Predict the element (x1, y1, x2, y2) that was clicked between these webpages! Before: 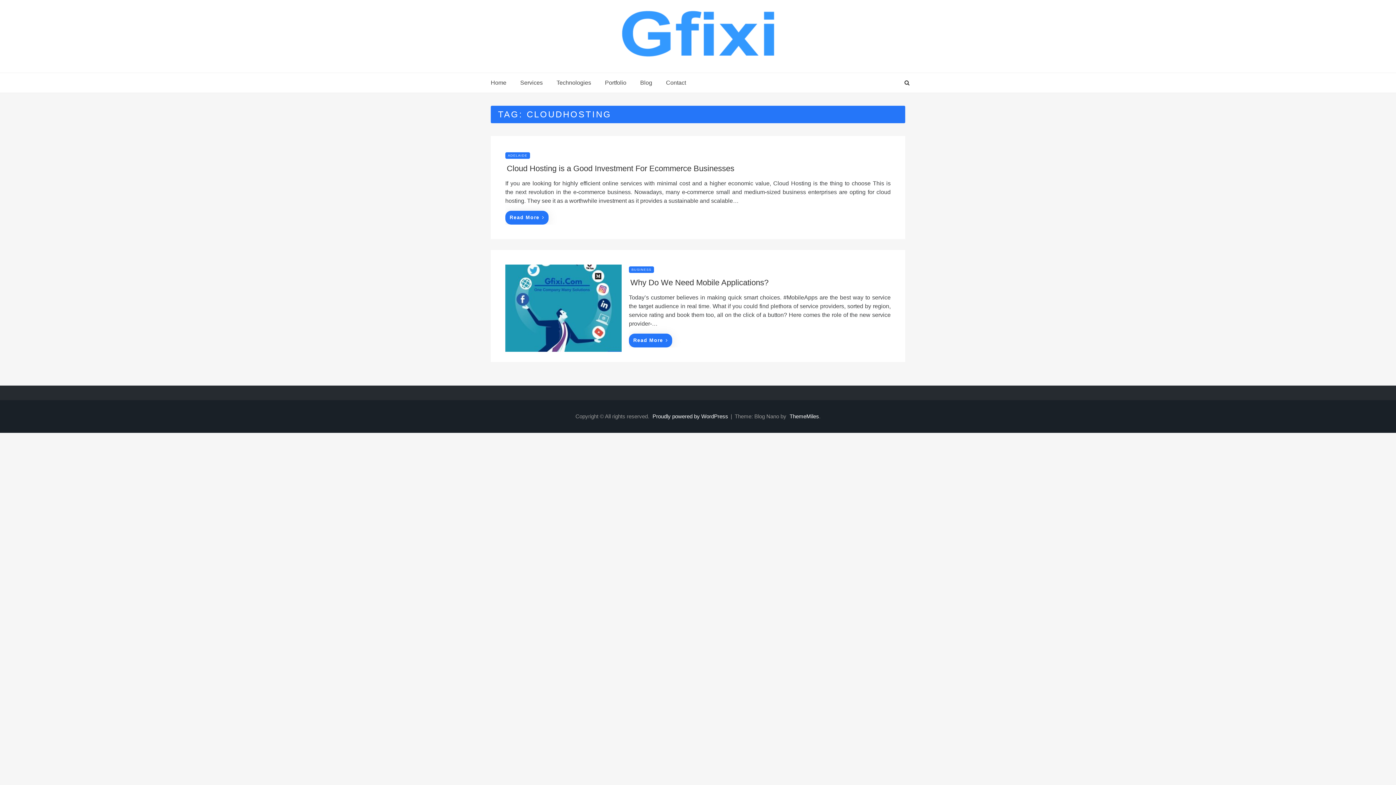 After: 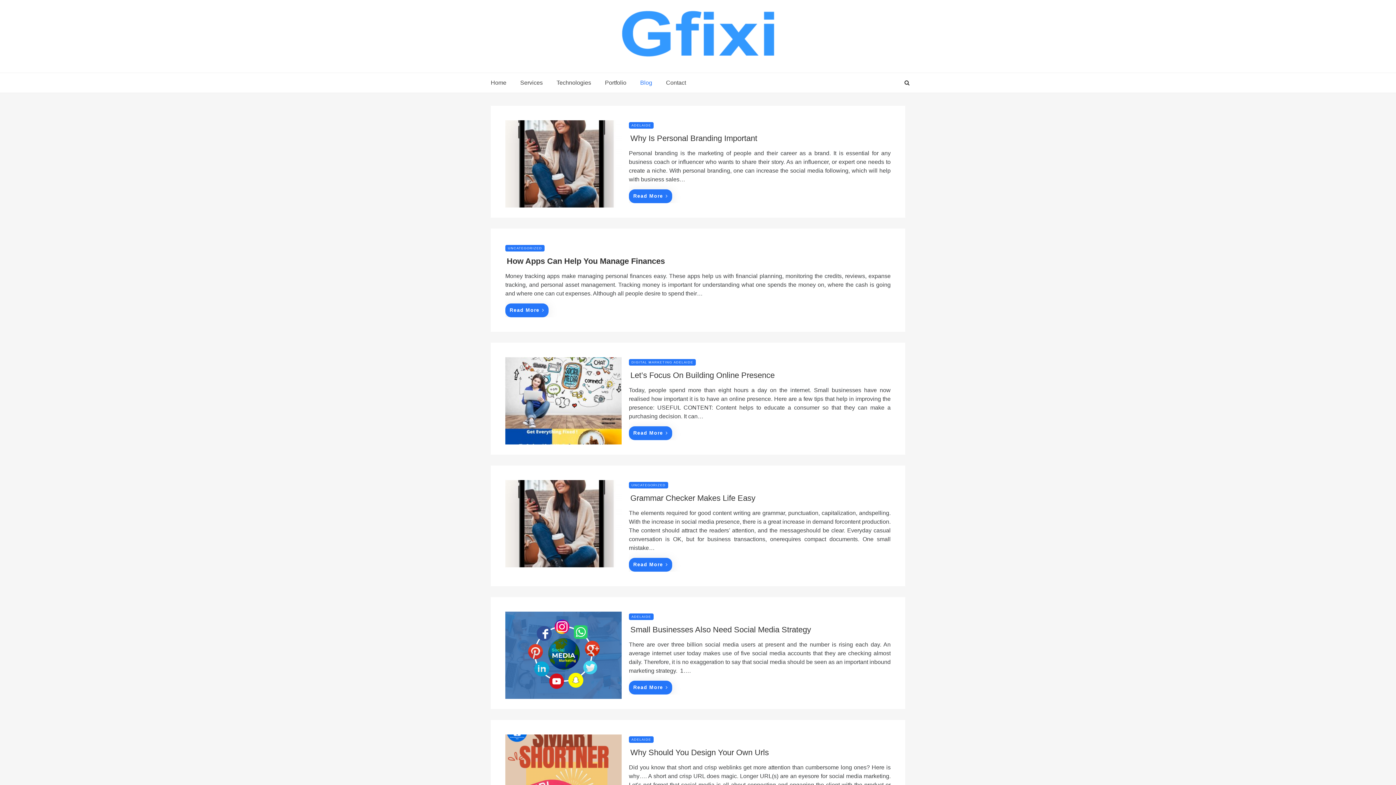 Action: label: Blog bbox: (634, 73, 658, 92)